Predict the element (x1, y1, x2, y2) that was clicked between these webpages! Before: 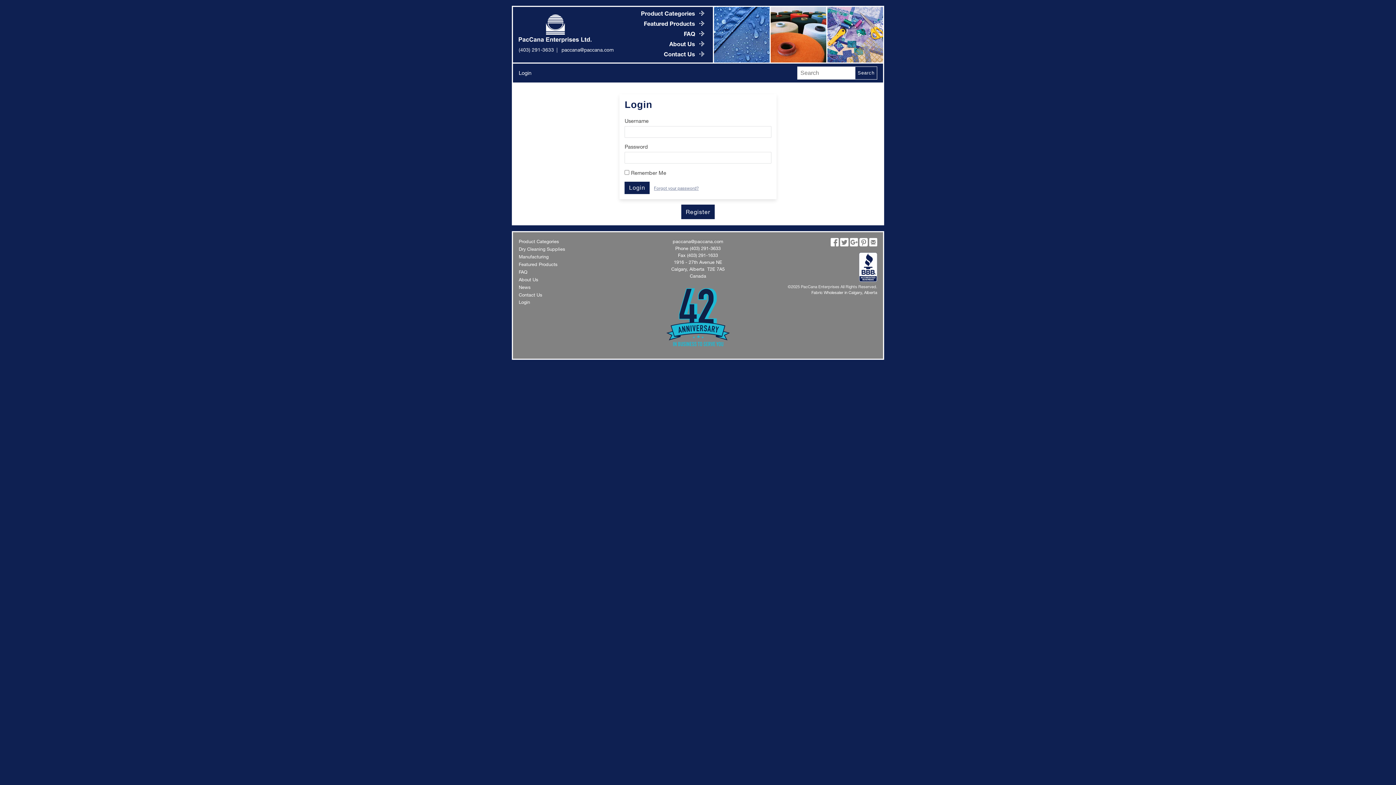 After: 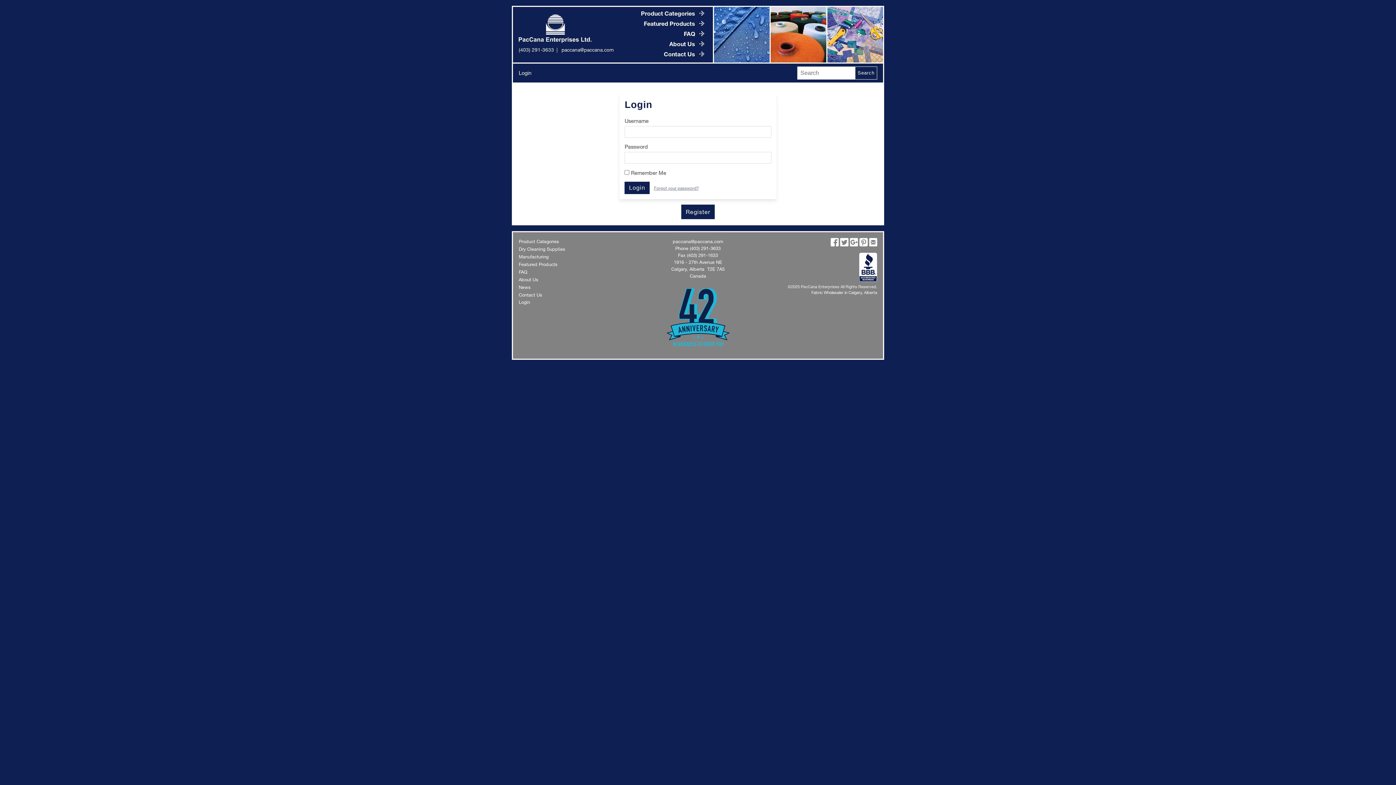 Action: bbox: (869, 242, 877, 247)